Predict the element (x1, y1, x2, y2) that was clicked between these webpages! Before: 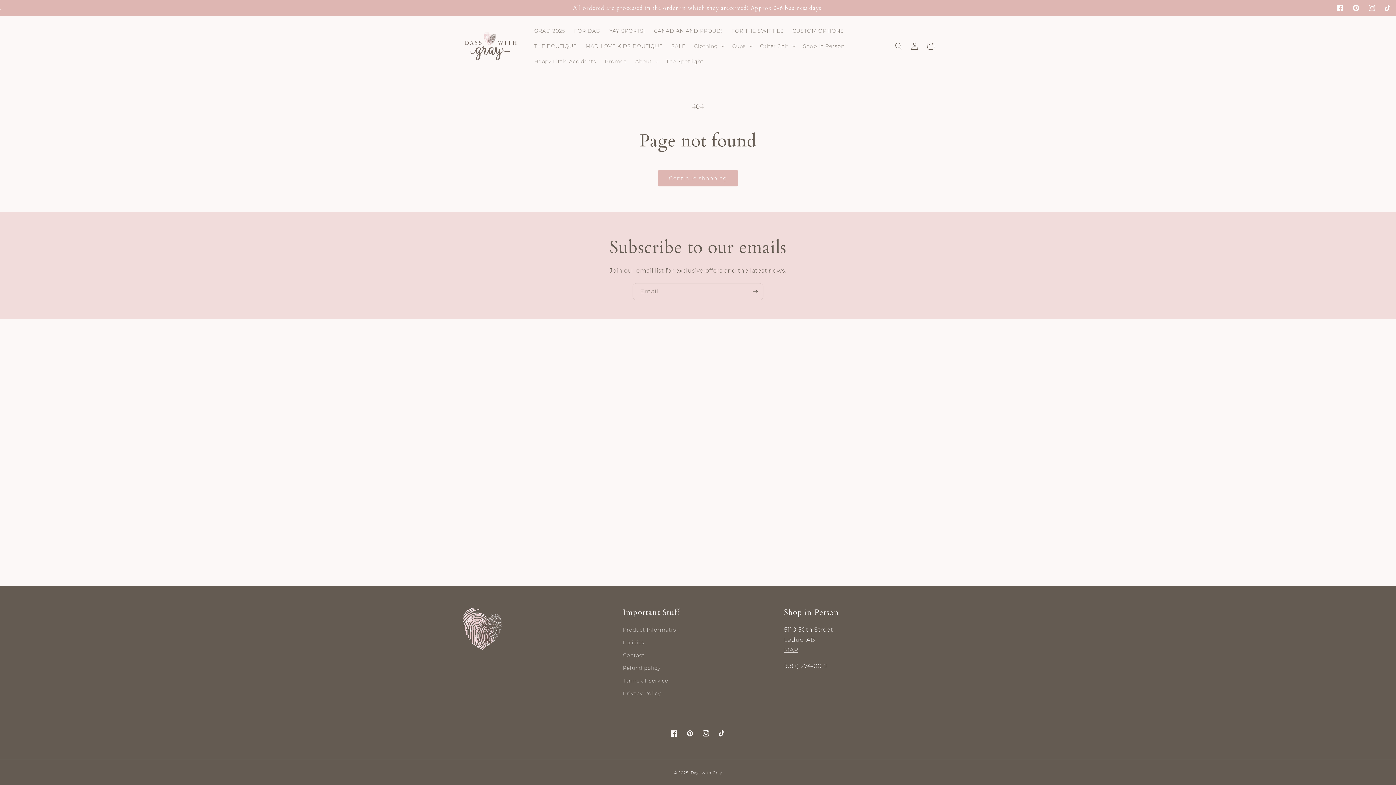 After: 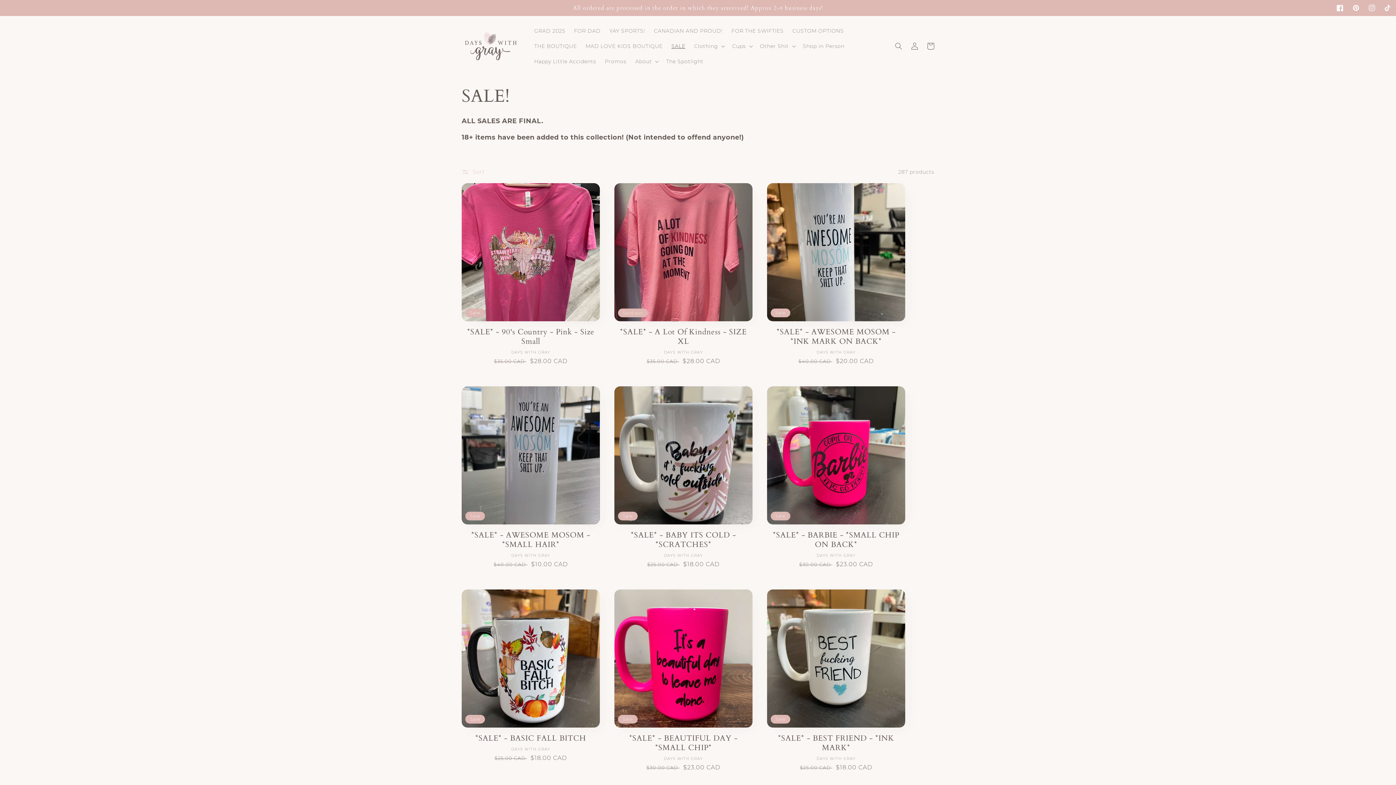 Action: bbox: (667, 38, 689, 53) label: SALE